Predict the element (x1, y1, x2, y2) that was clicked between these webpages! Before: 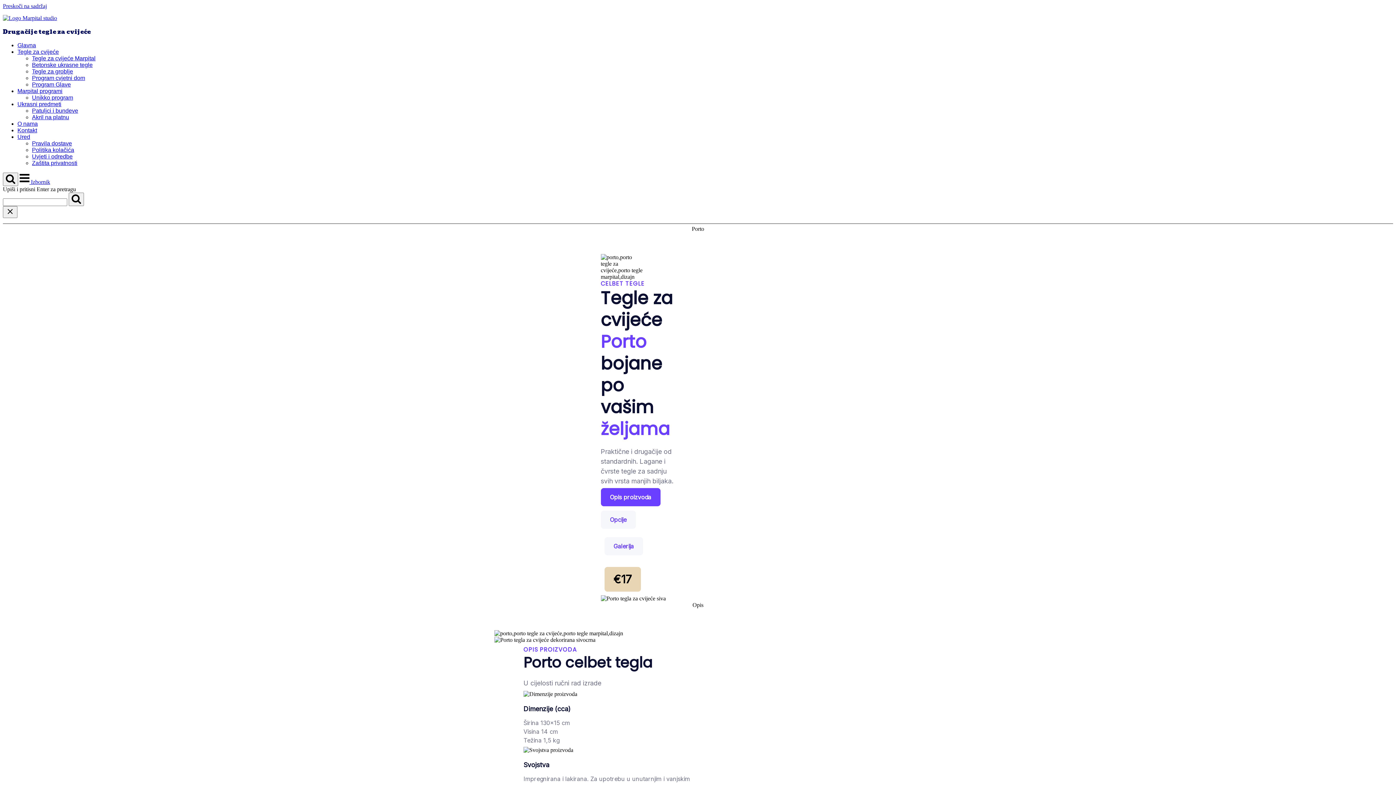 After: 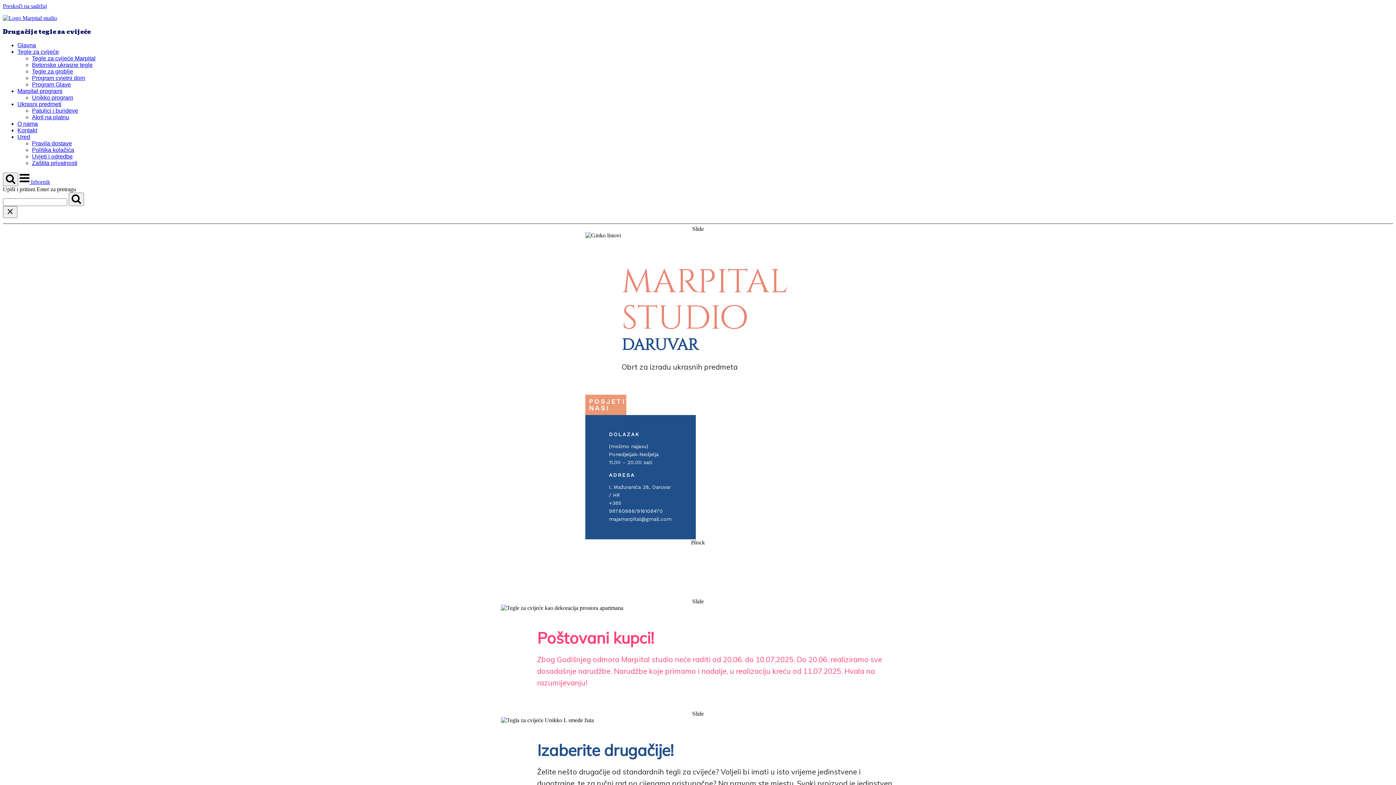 Action: label: Glavna bbox: (17, 42, 36, 48)